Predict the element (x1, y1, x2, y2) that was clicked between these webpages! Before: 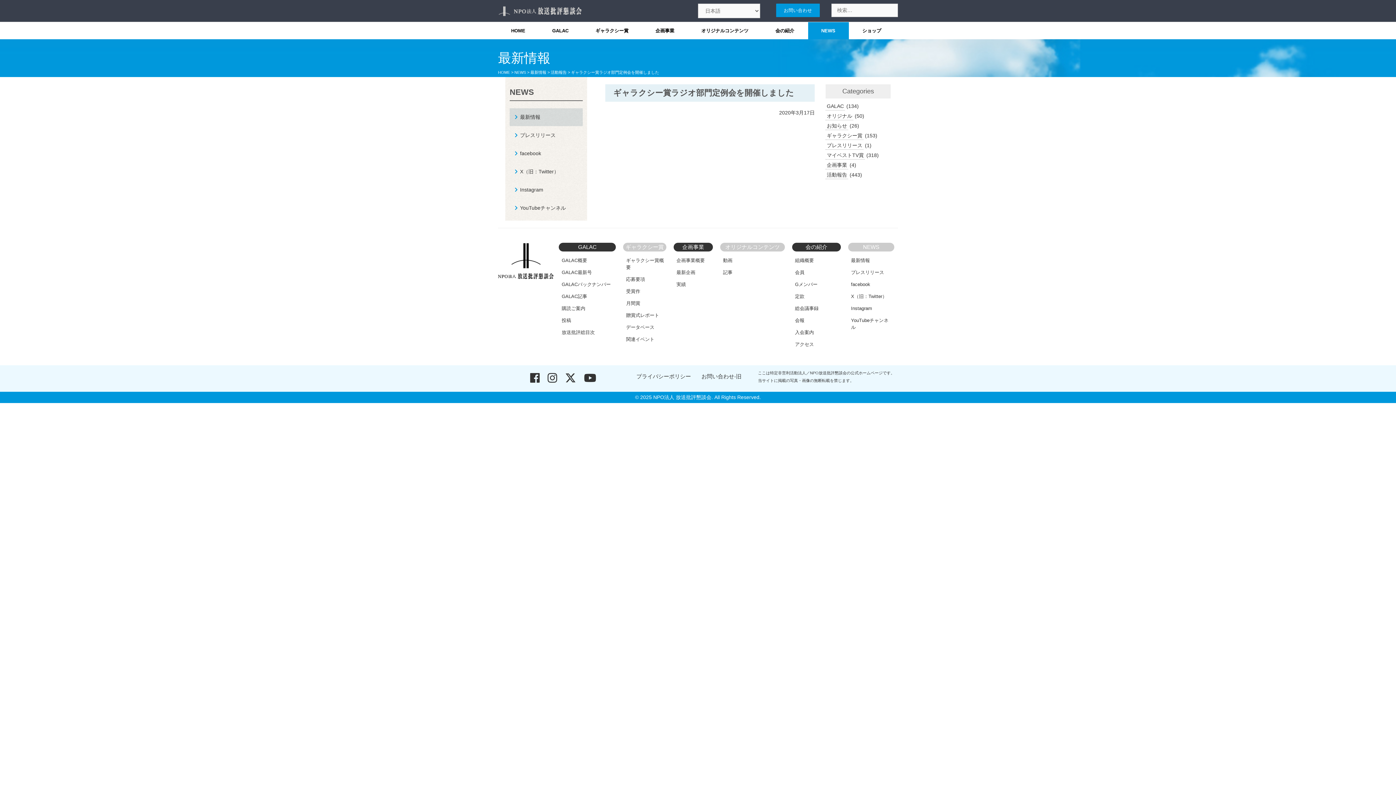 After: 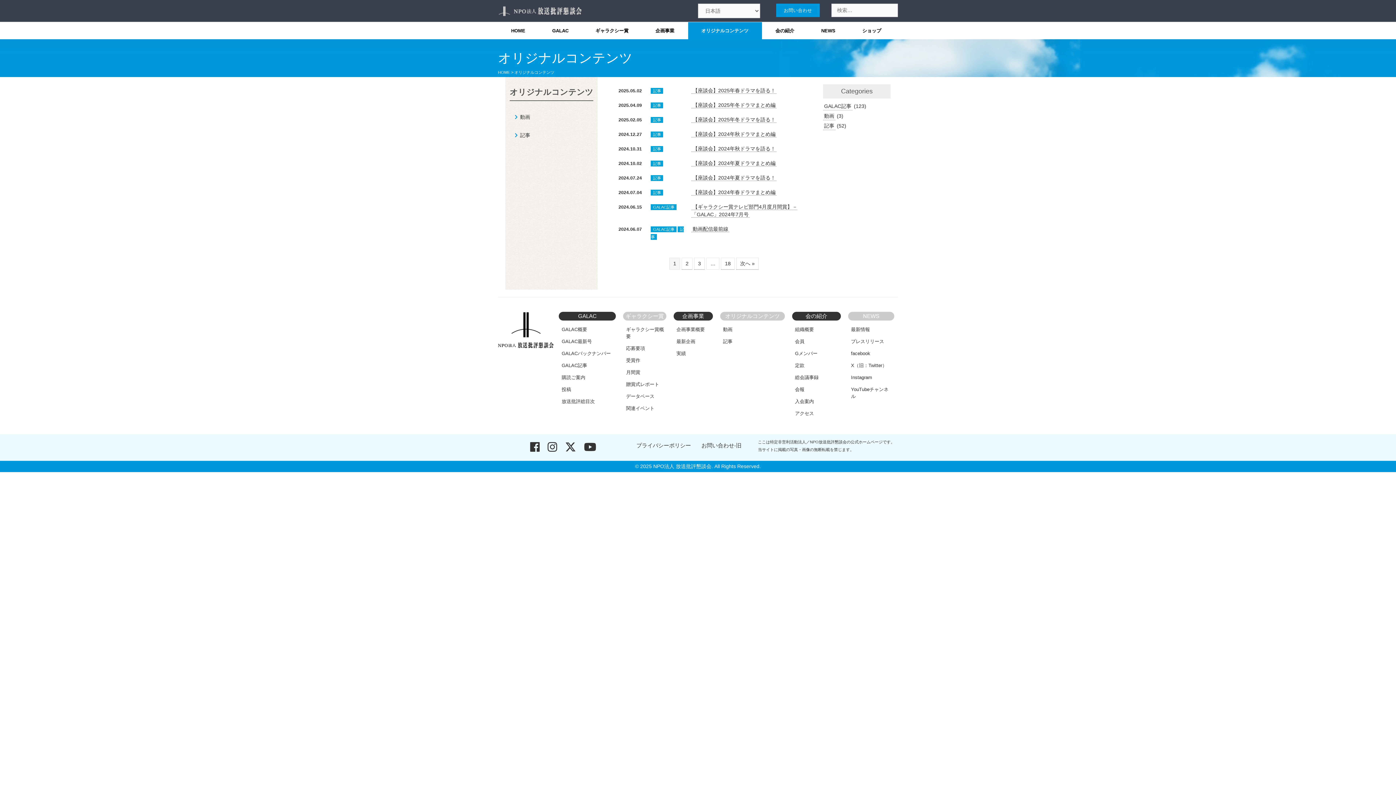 Action: label: オリジナルコンテンツ bbox: (688, 22, 762, 39)